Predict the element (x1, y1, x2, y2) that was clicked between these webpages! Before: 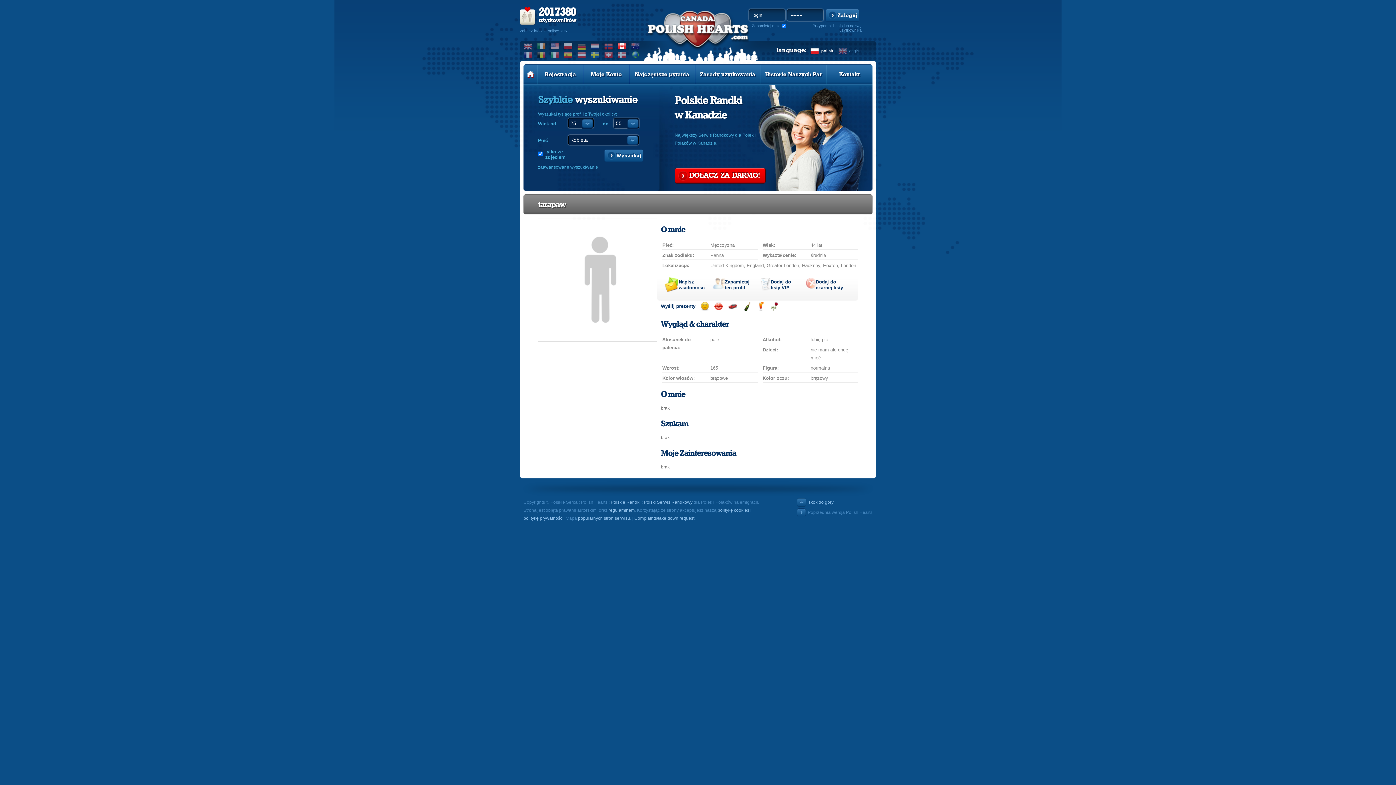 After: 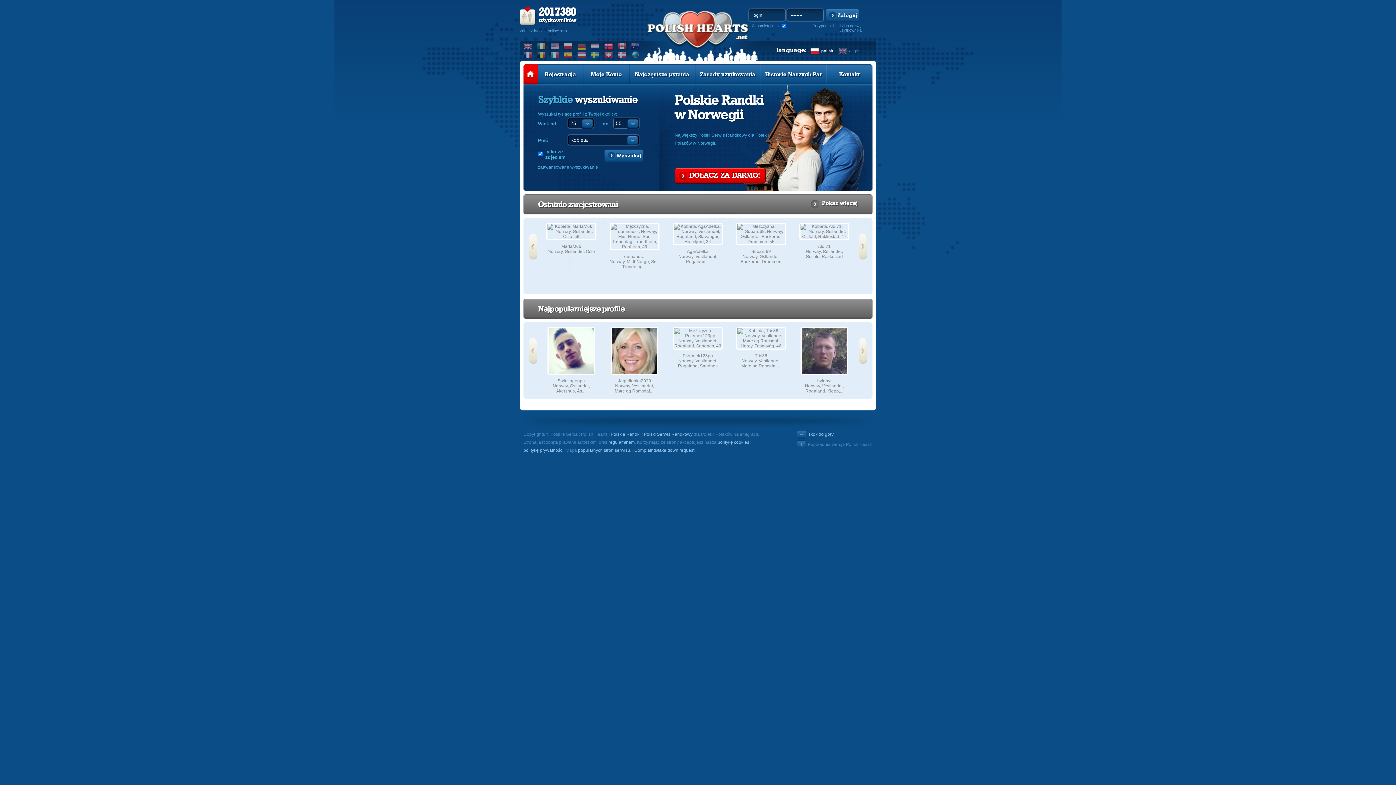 Action: bbox: (604, 42, 613, 49)